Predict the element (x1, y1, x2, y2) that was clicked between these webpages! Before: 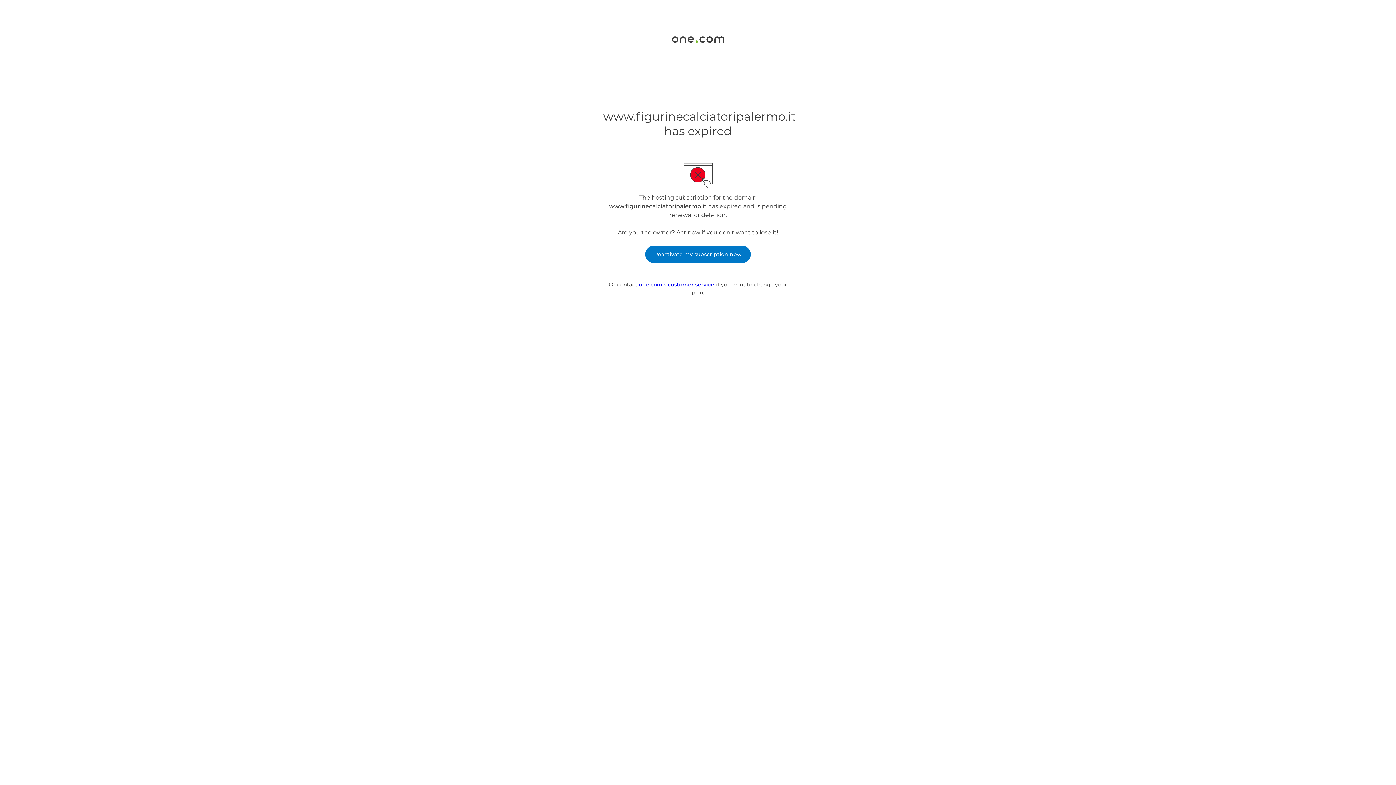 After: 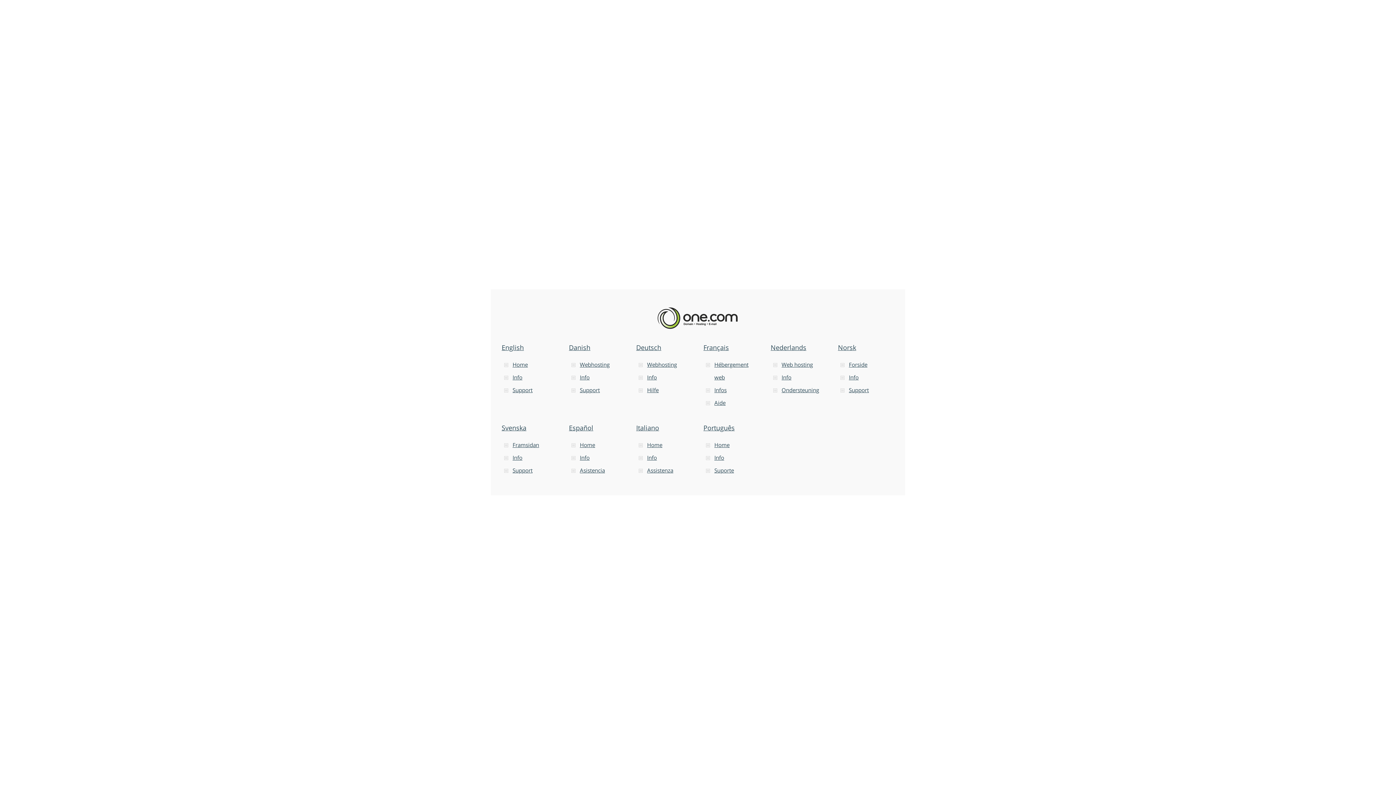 Action: bbox: (671, 37, 724, 44)